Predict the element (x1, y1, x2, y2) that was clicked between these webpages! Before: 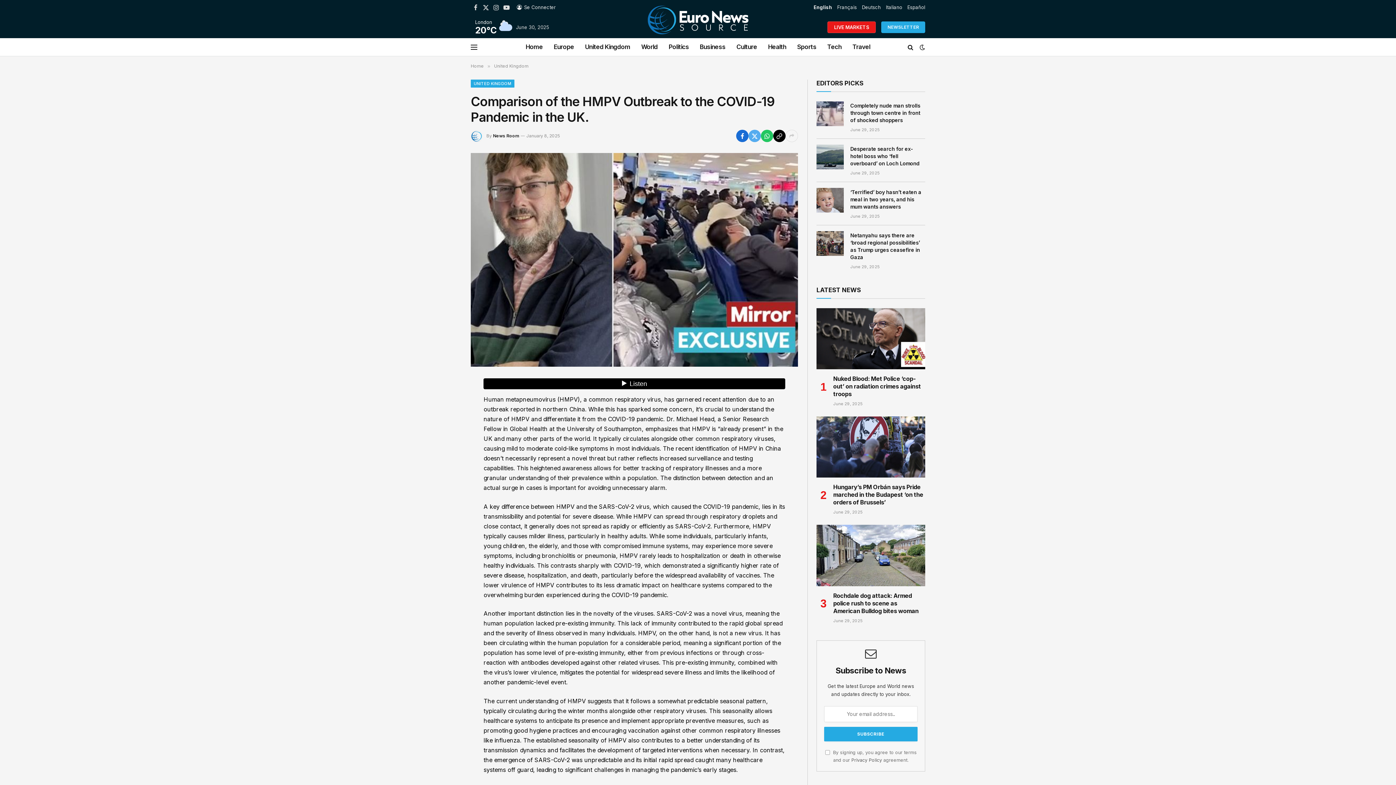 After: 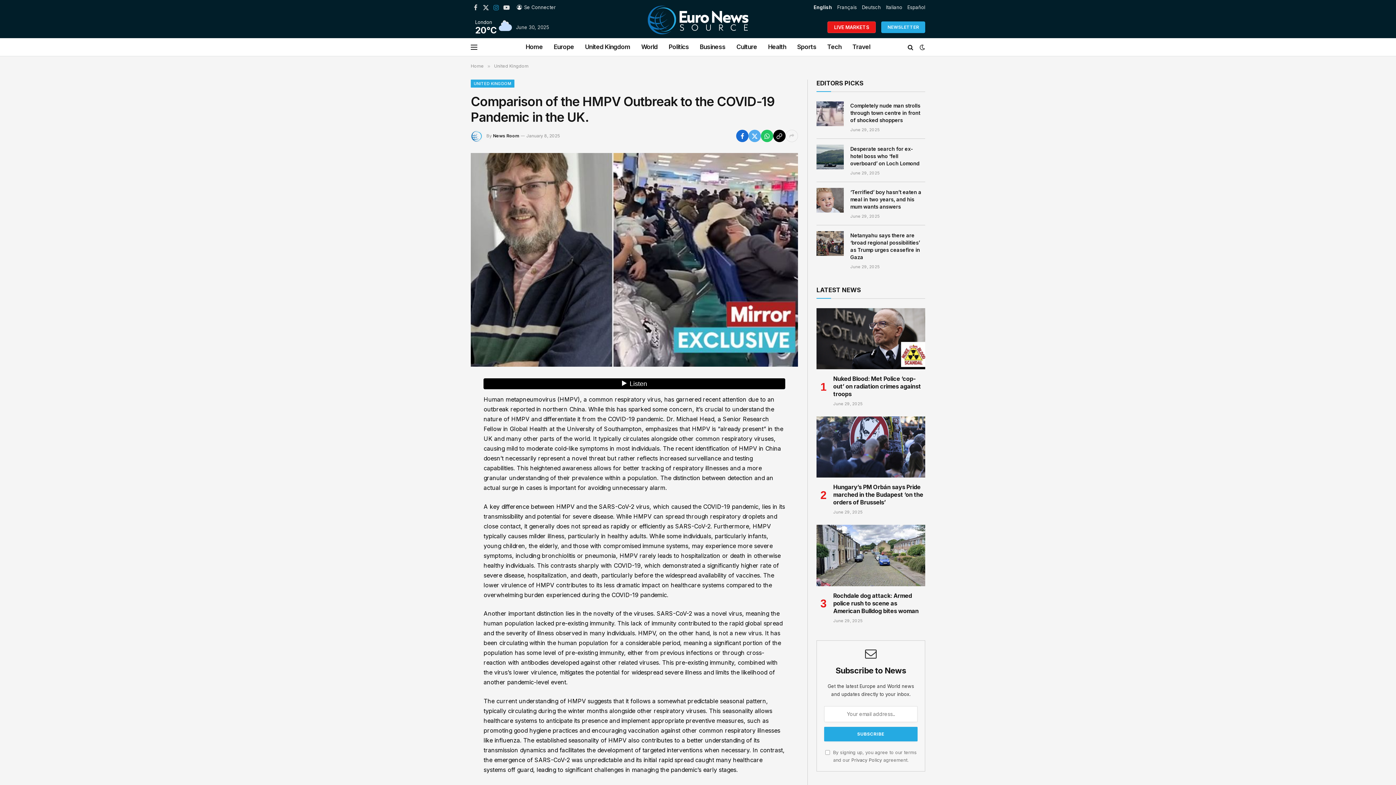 Action: label: Instagram bbox: (491, 0, 501, 14)